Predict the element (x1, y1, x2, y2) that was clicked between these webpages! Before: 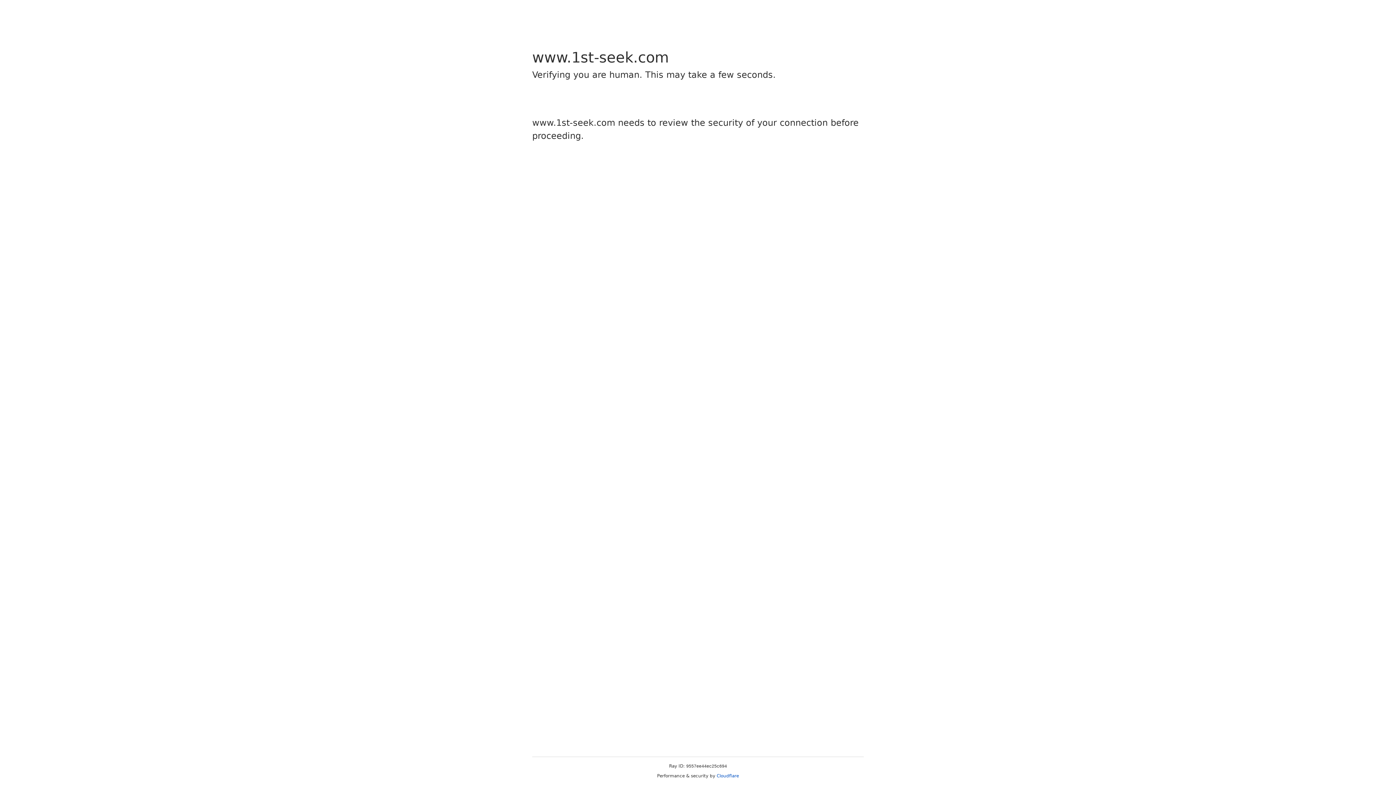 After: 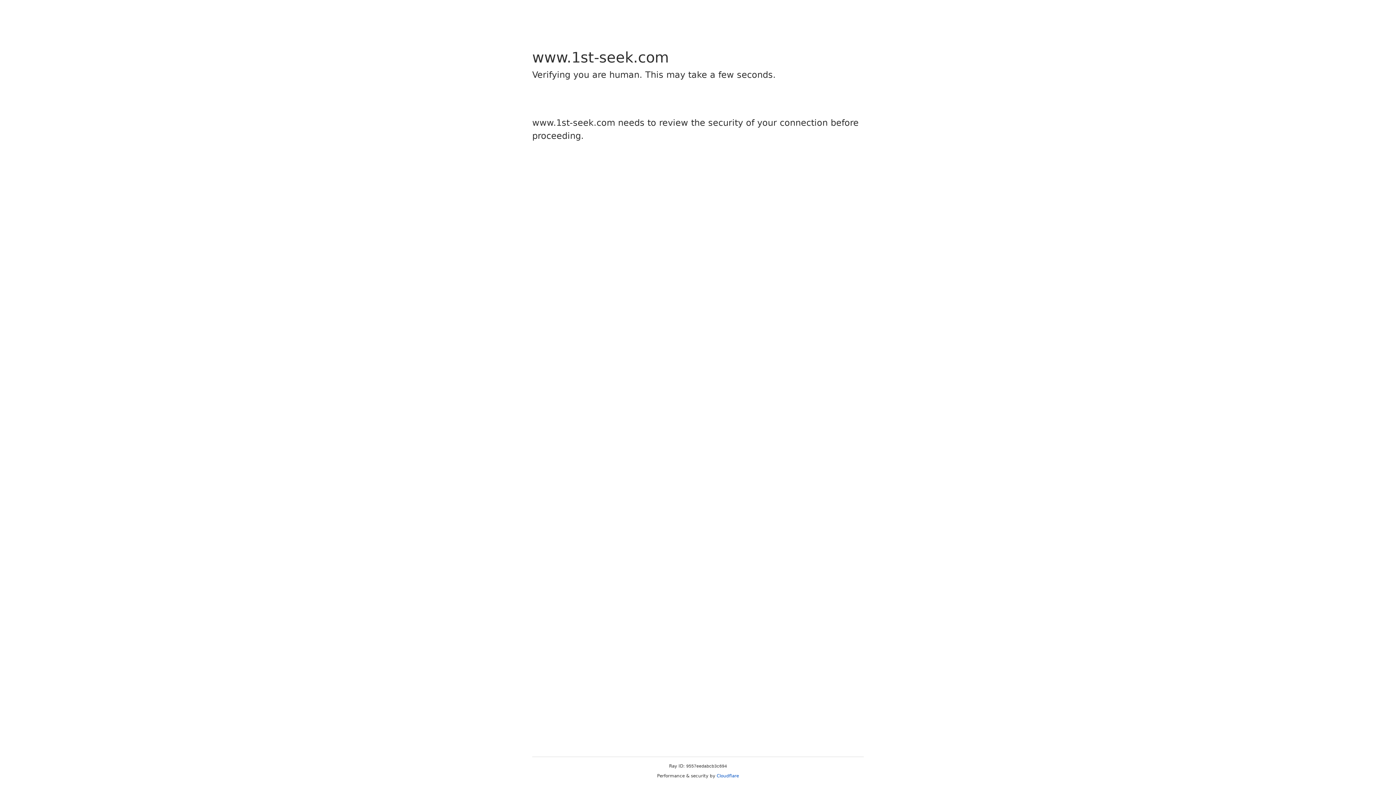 Action: label: Cloudflare bbox: (716, 773, 739, 778)